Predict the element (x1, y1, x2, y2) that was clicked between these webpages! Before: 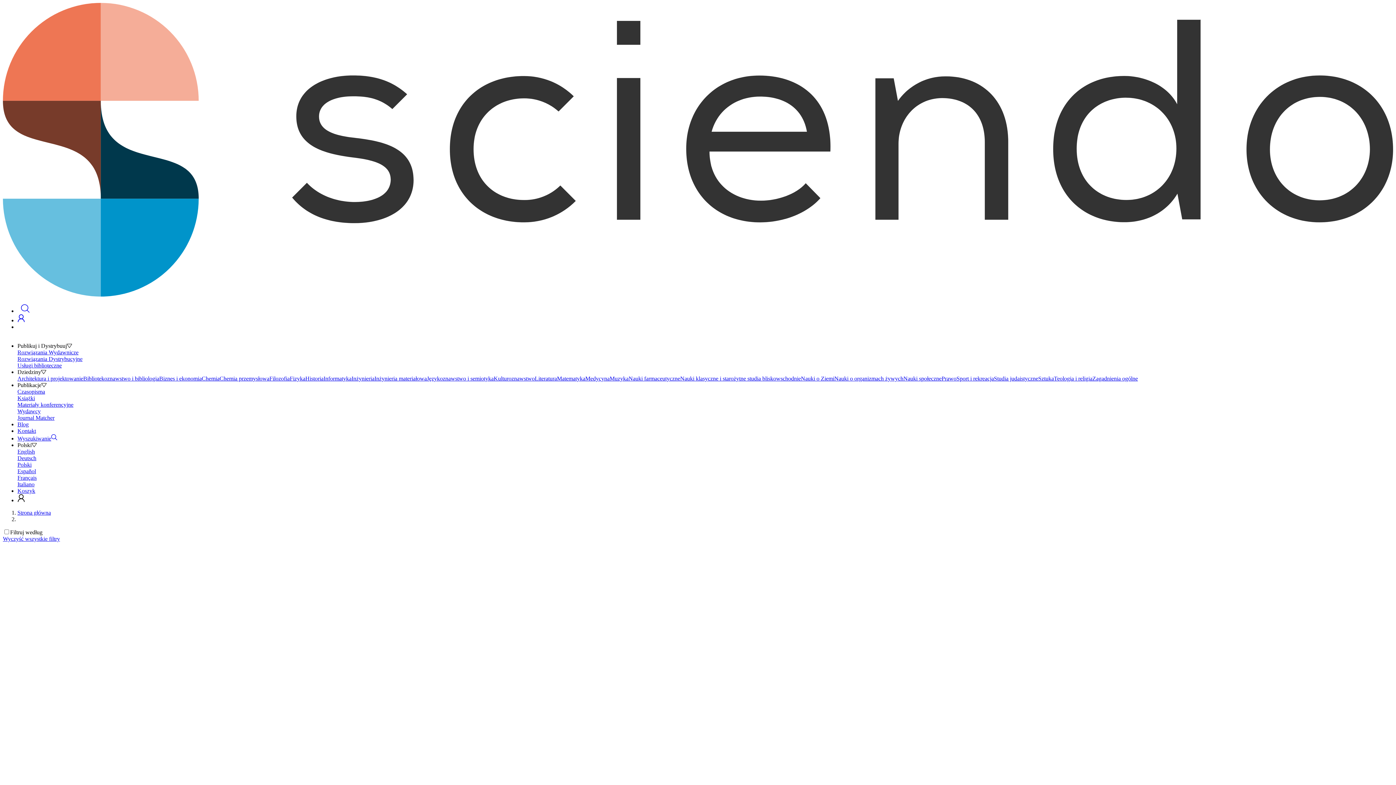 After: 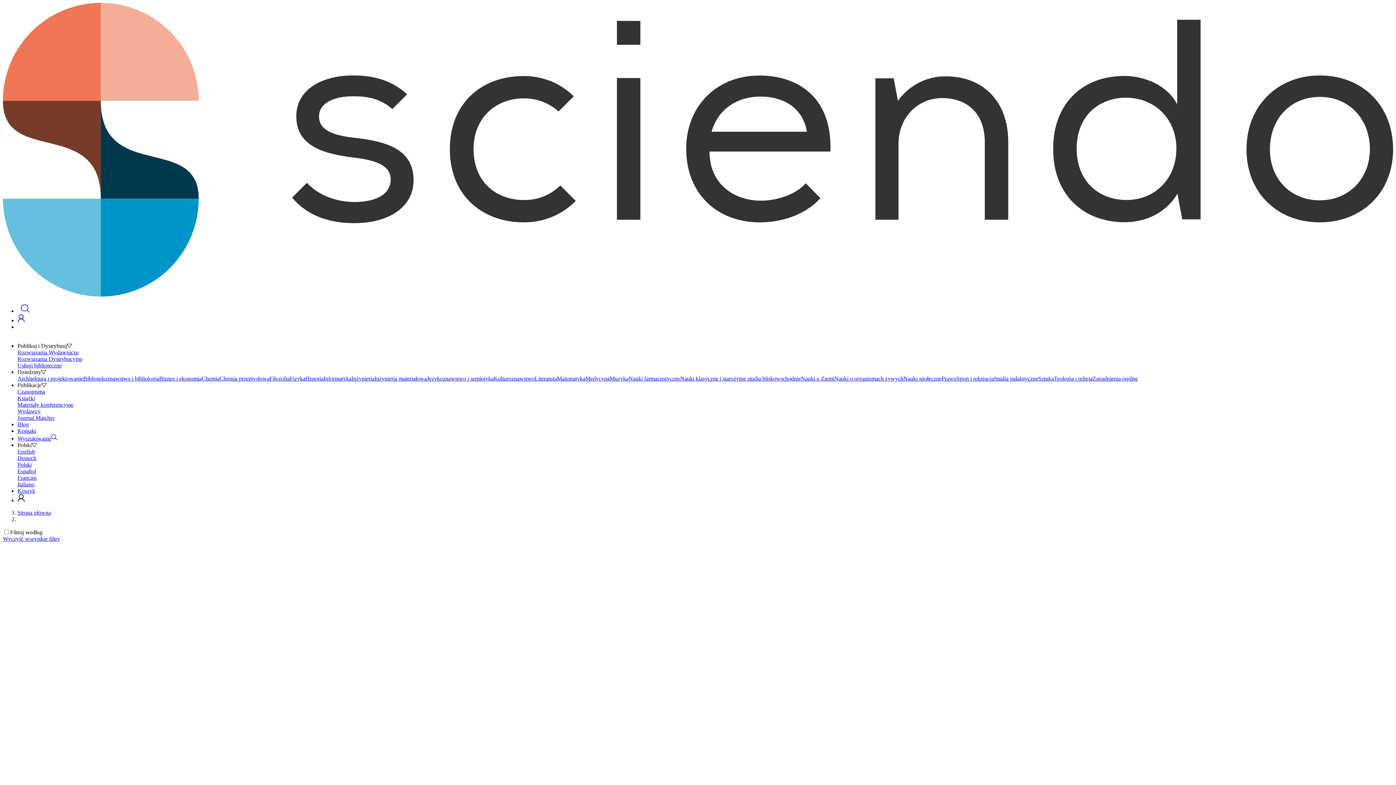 Action: bbox: (1092, 375, 1138, 381) label: Zagadnienia ogólne